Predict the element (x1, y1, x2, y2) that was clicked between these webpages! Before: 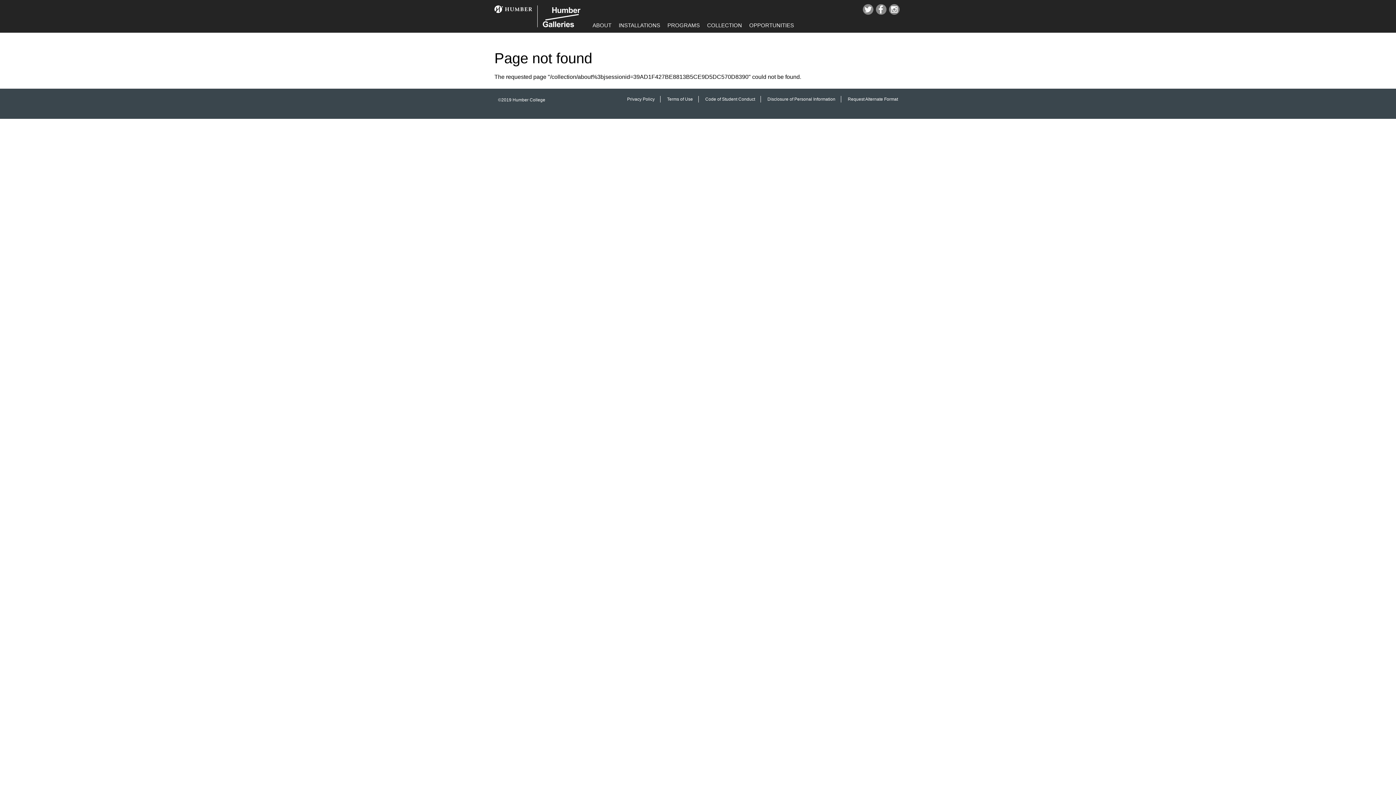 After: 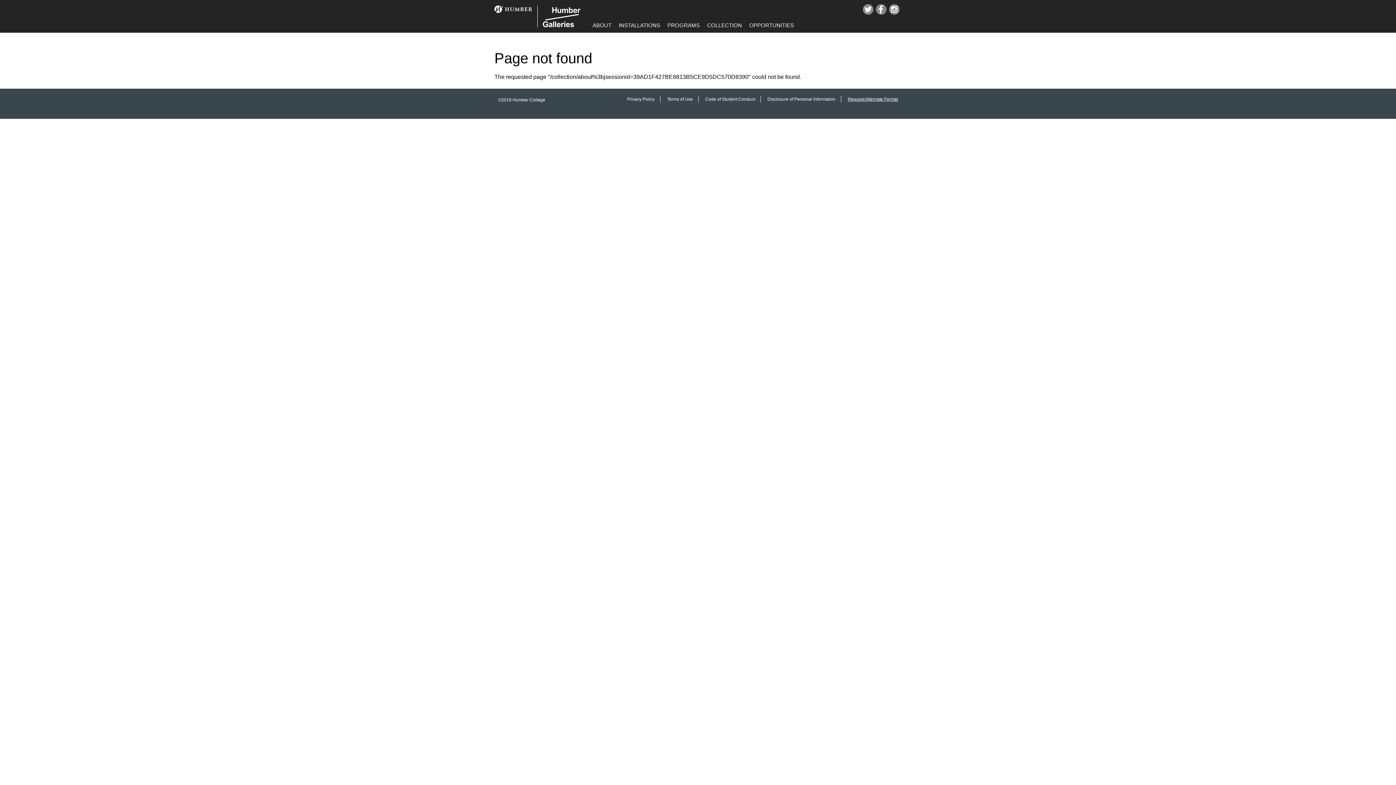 Action: label: Request Alternate Format bbox: (842, 96, 898, 102)